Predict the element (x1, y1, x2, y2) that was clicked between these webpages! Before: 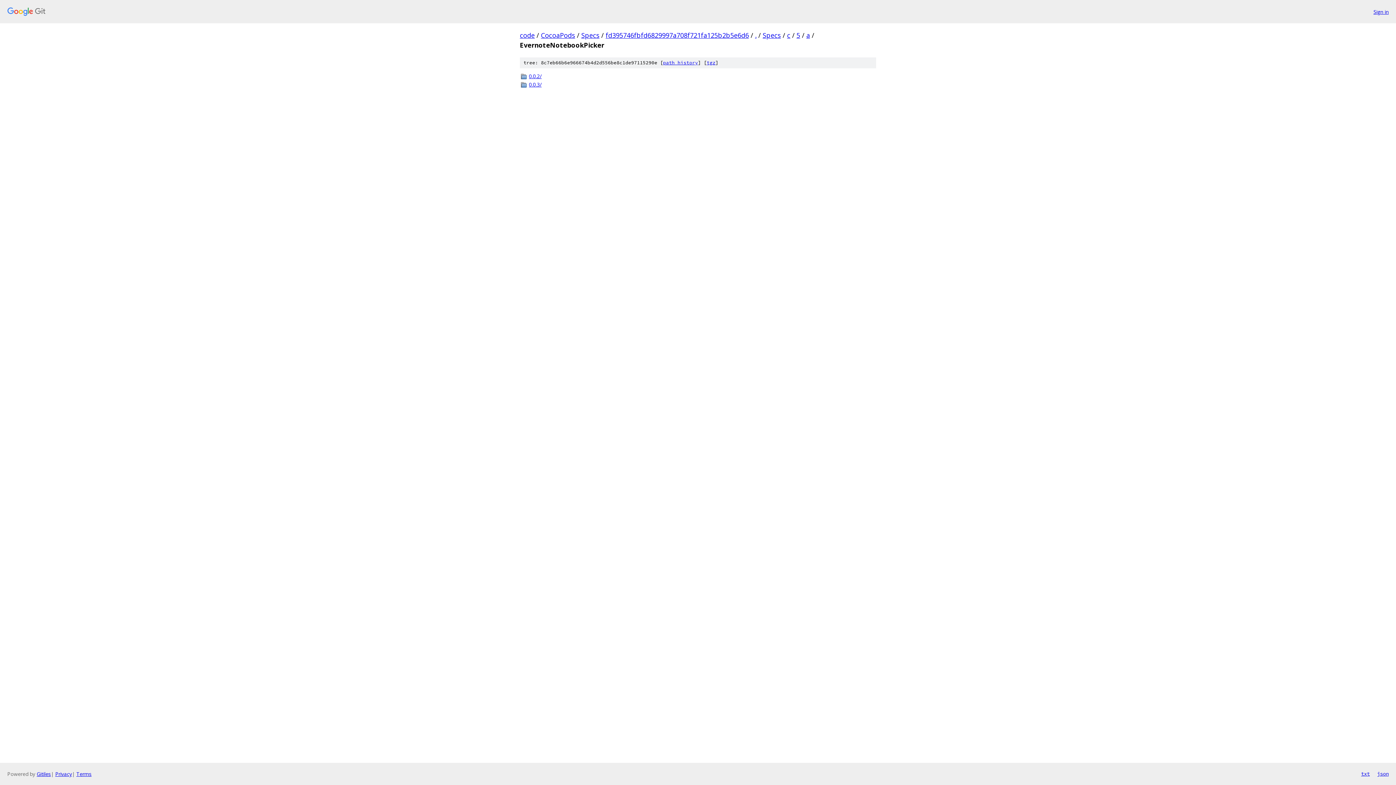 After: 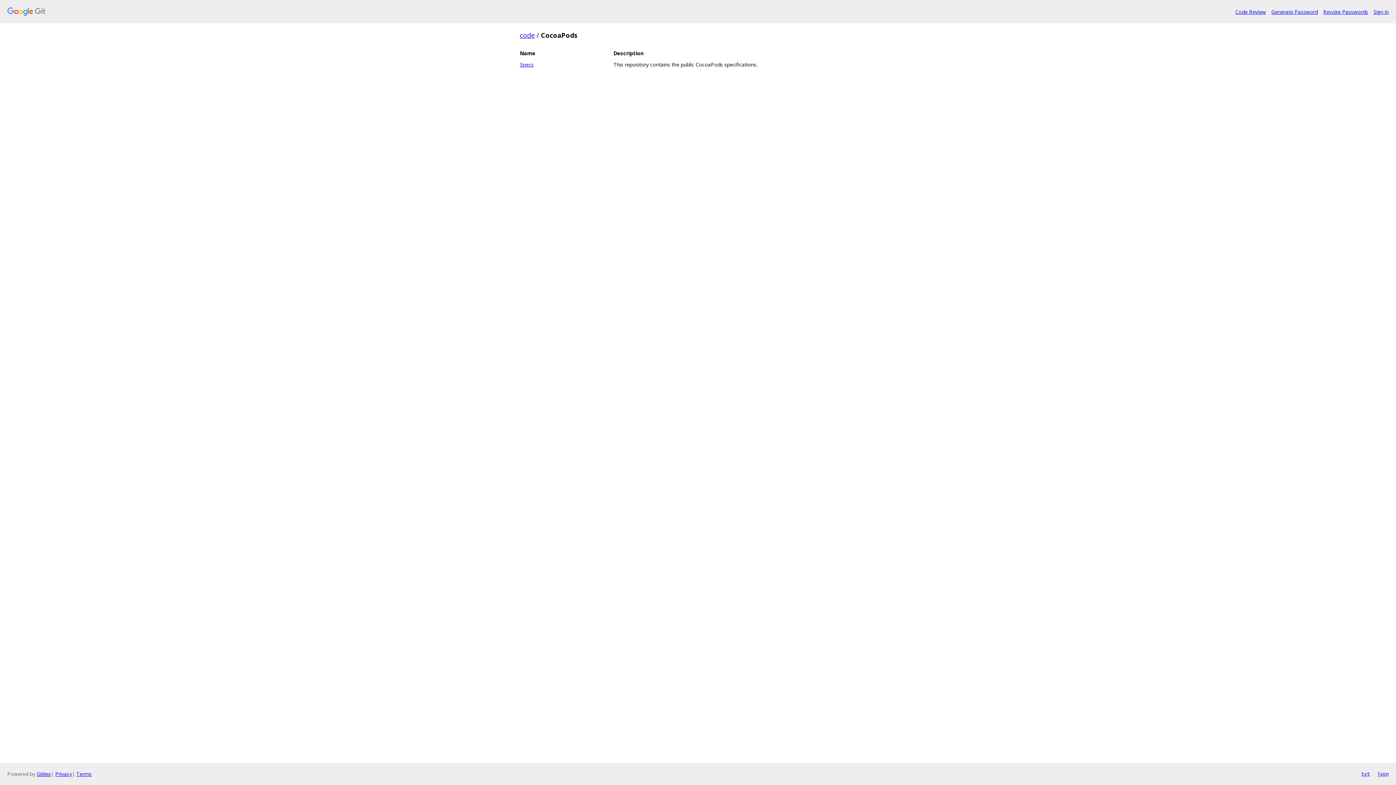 Action: label: CocoaPods bbox: (541, 30, 575, 39)